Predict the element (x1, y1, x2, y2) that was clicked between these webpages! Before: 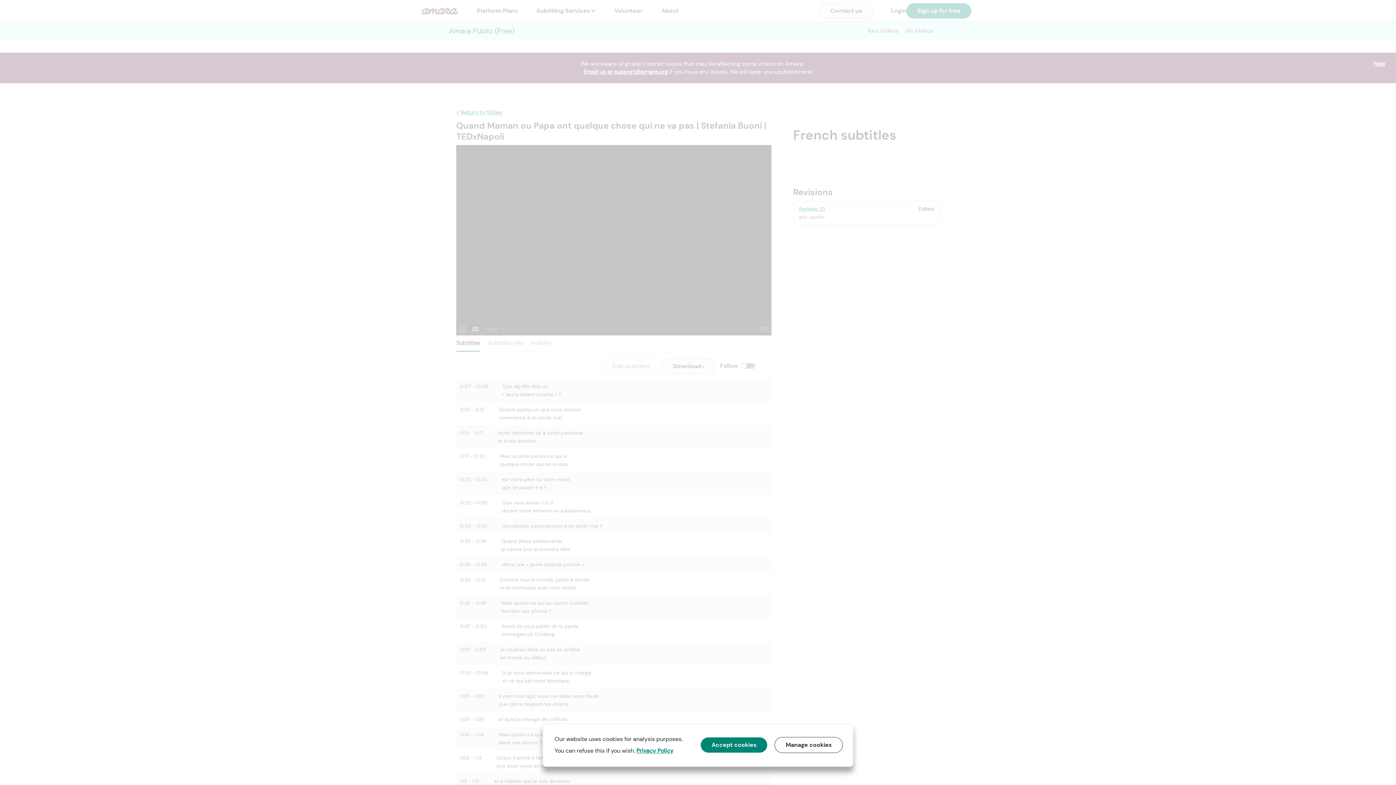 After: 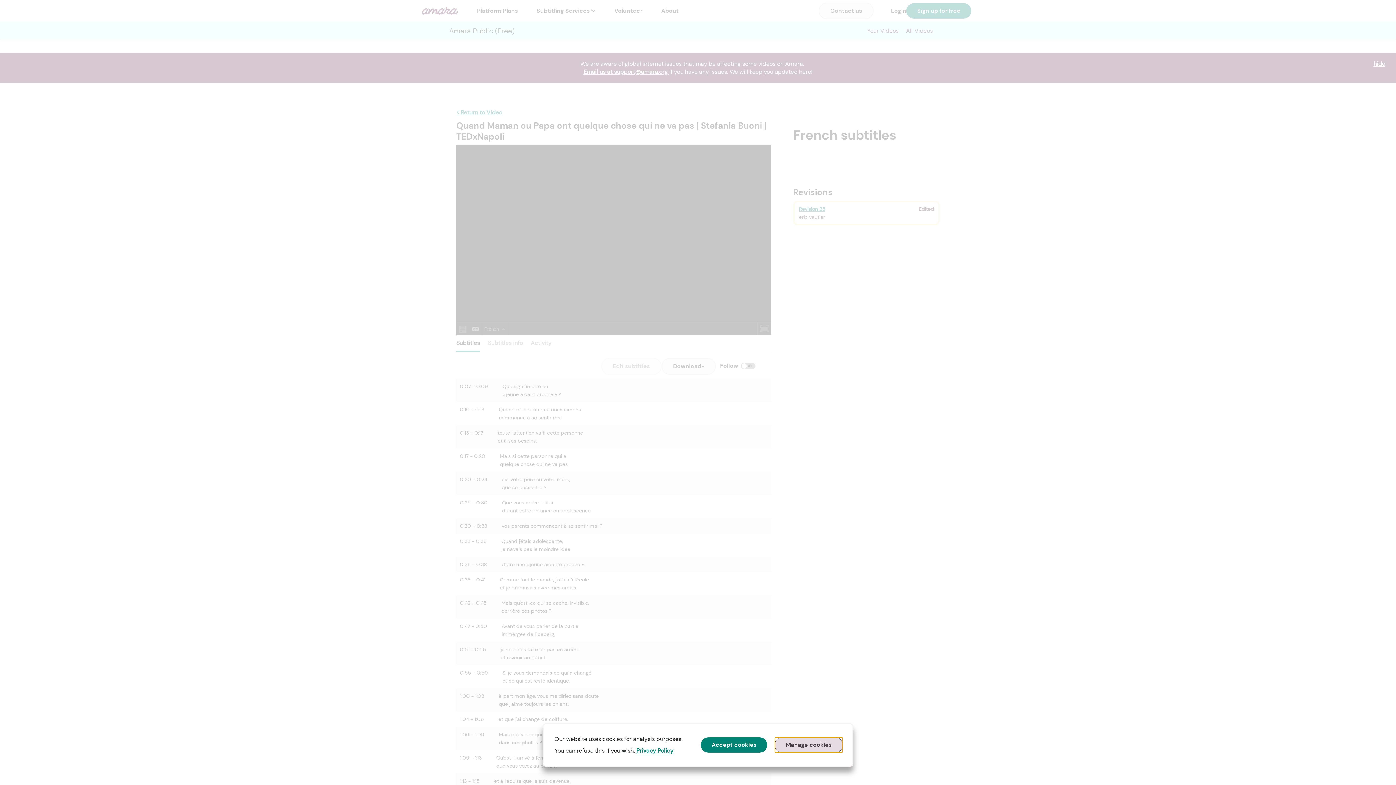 Action: bbox: (774, 737, 843, 753) label: Manage cookies